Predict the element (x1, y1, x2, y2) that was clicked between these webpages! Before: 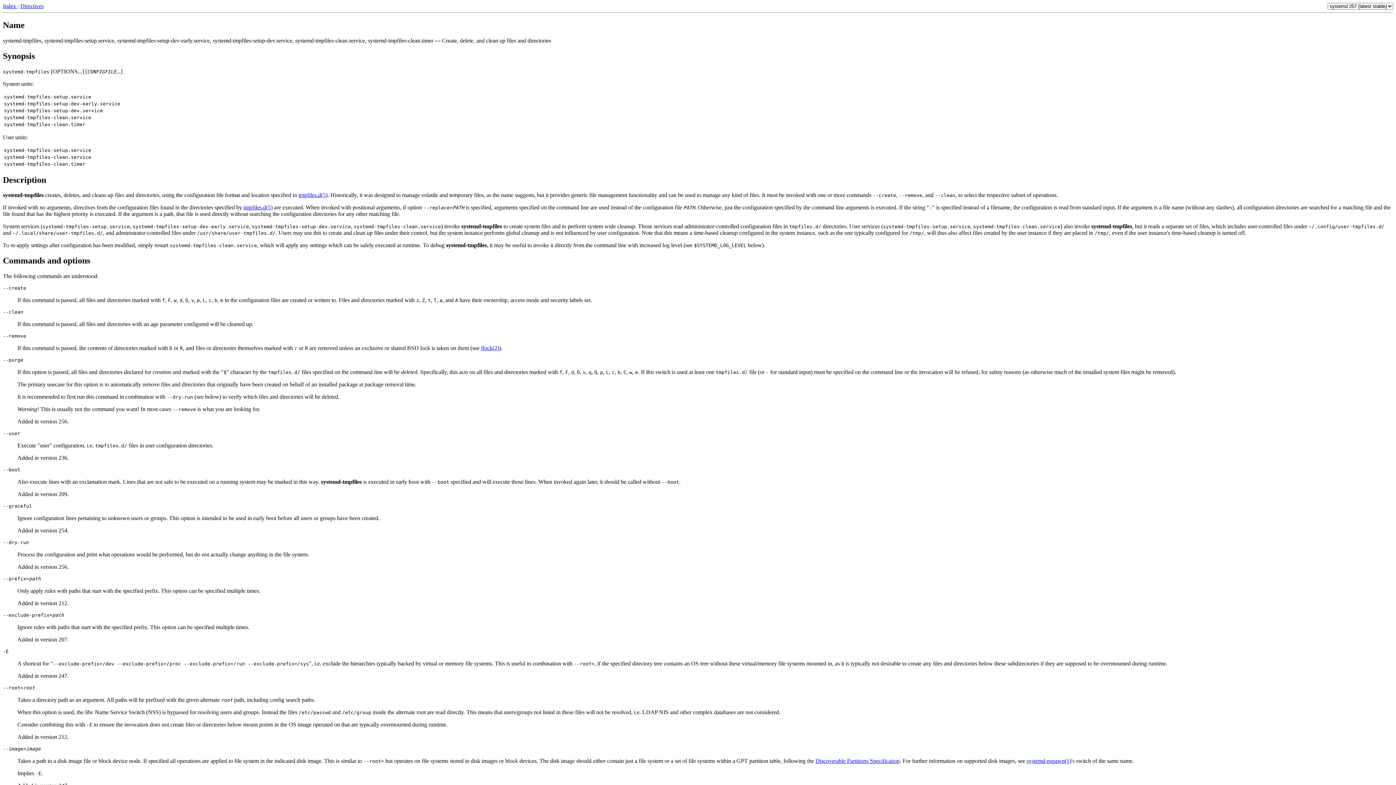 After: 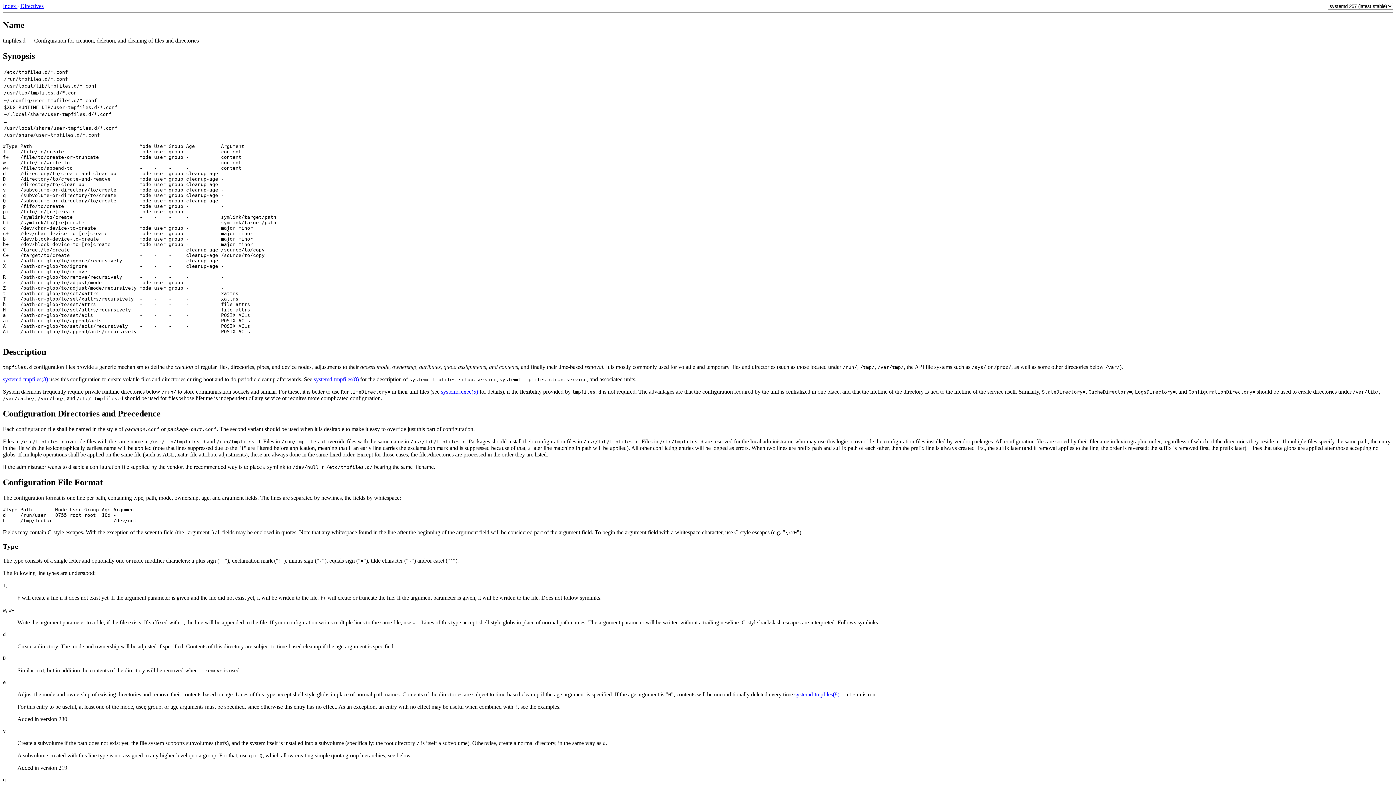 Action: bbox: (298, 192, 327, 198) label: tmpfiles.d(5)